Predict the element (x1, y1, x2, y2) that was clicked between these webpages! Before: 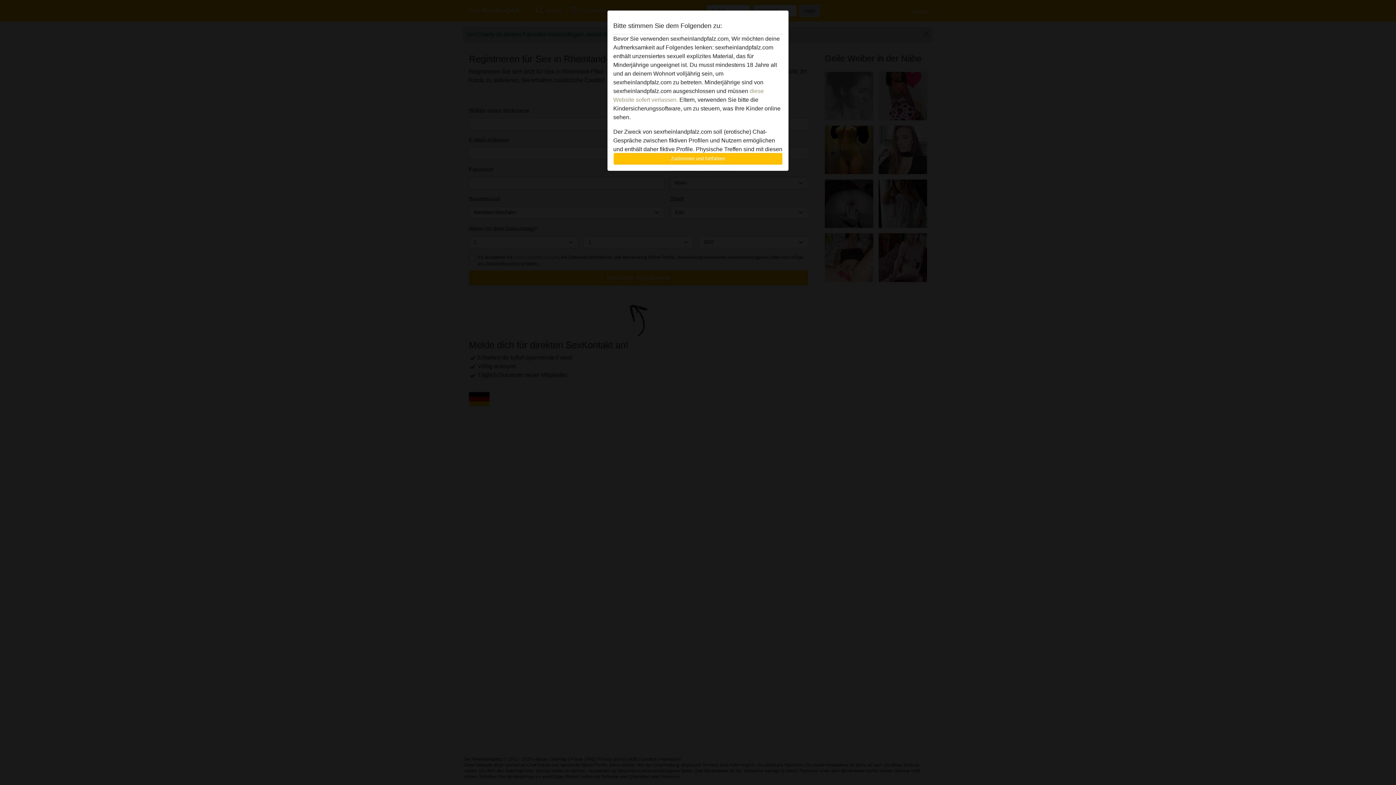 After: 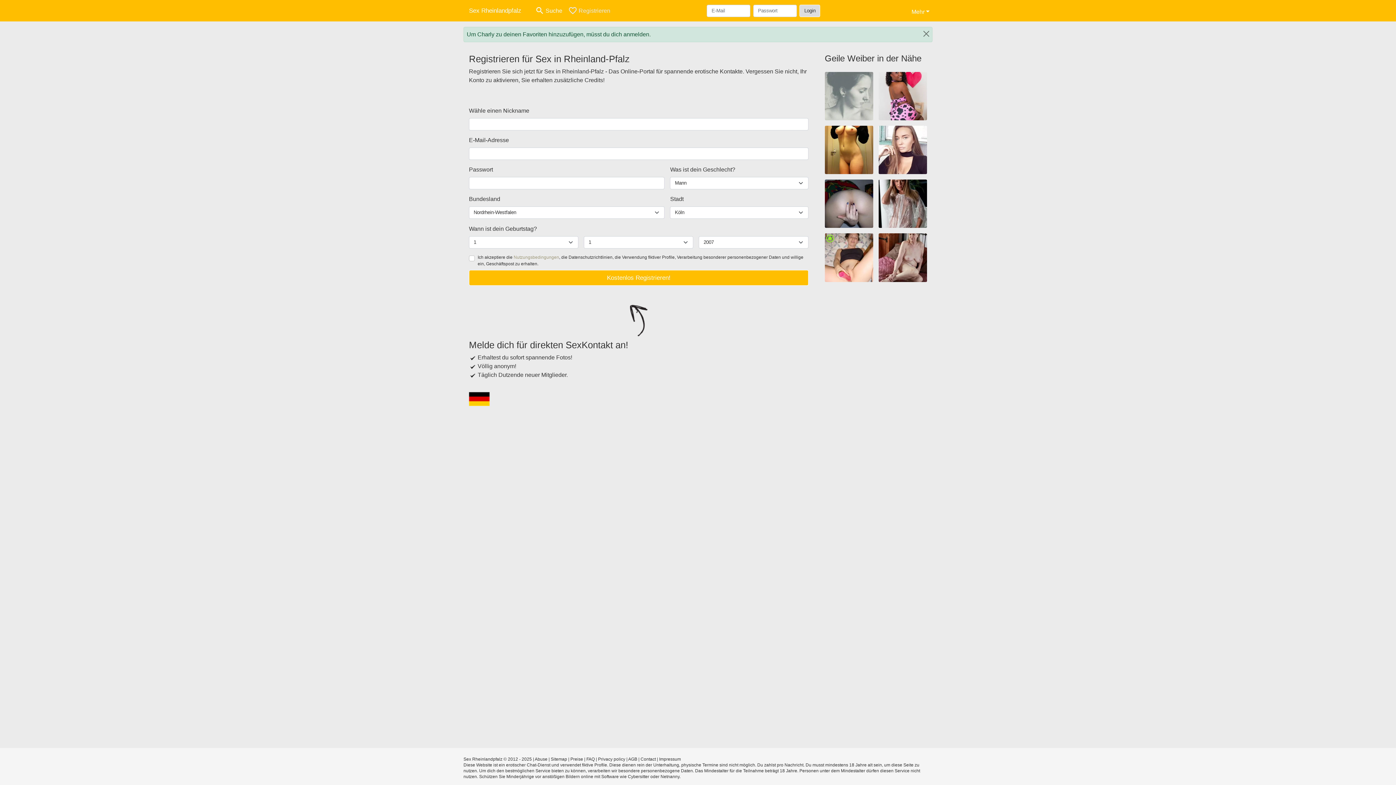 Action: label: Zustimmen und fortfahren bbox: (613, 152, 782, 165)